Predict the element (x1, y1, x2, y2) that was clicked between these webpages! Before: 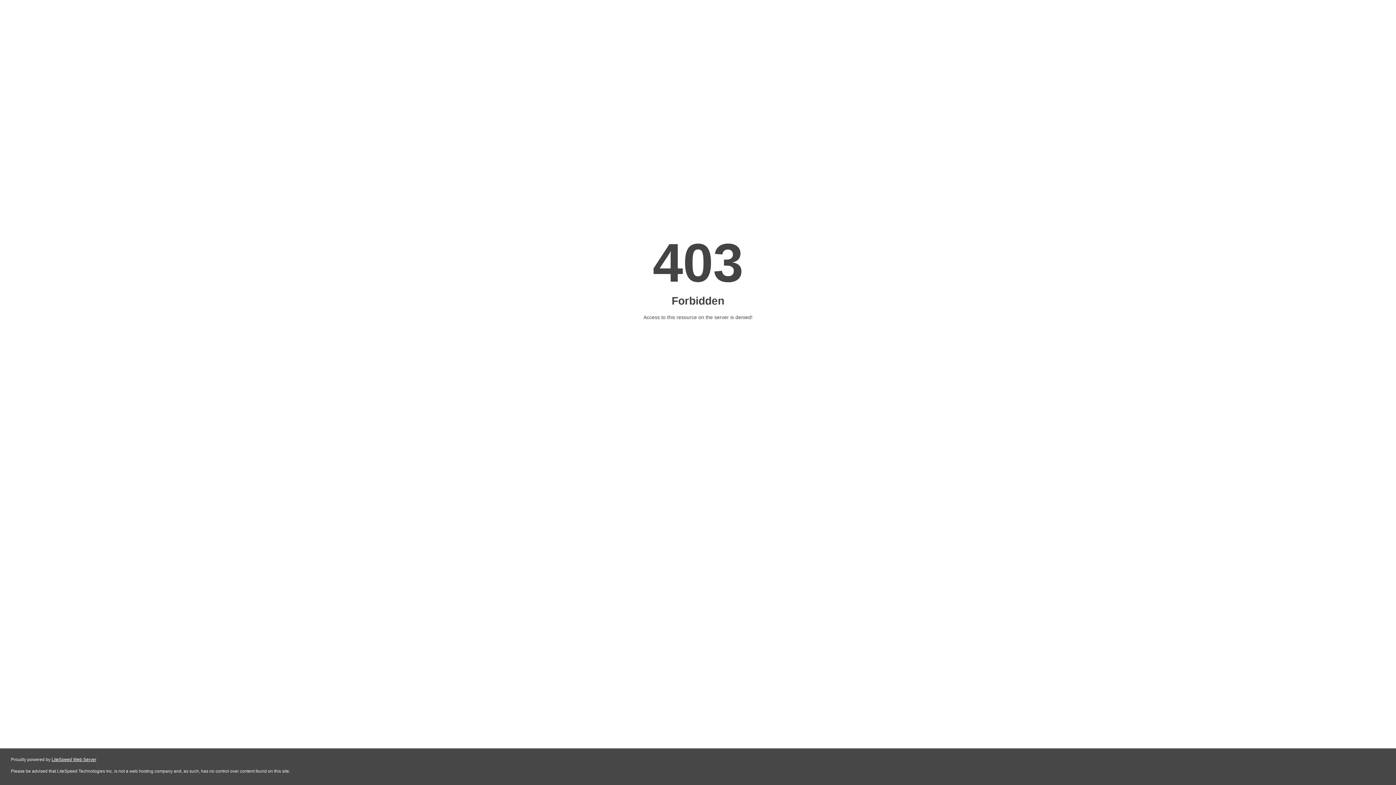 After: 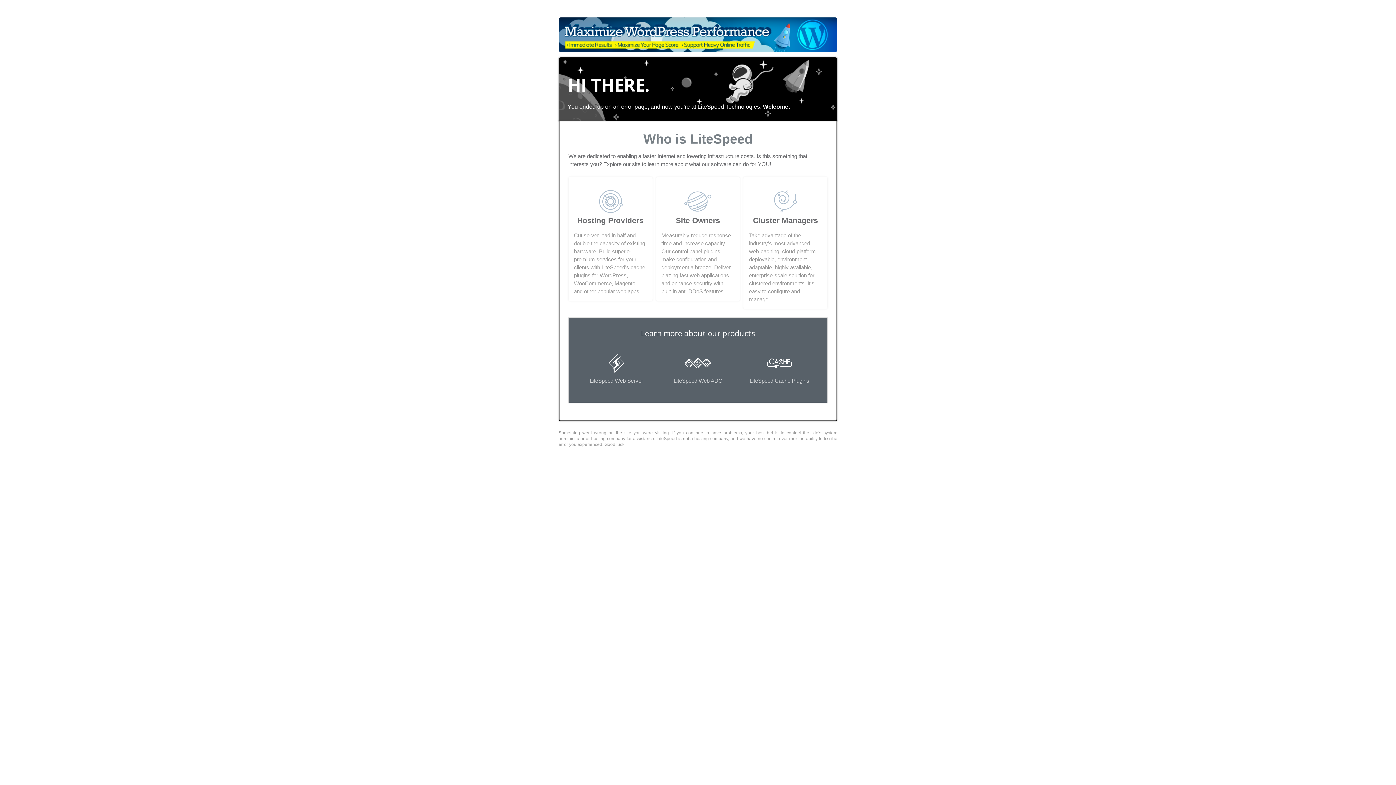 Action: bbox: (51, 757, 96, 762) label: LiteSpeed Web Server